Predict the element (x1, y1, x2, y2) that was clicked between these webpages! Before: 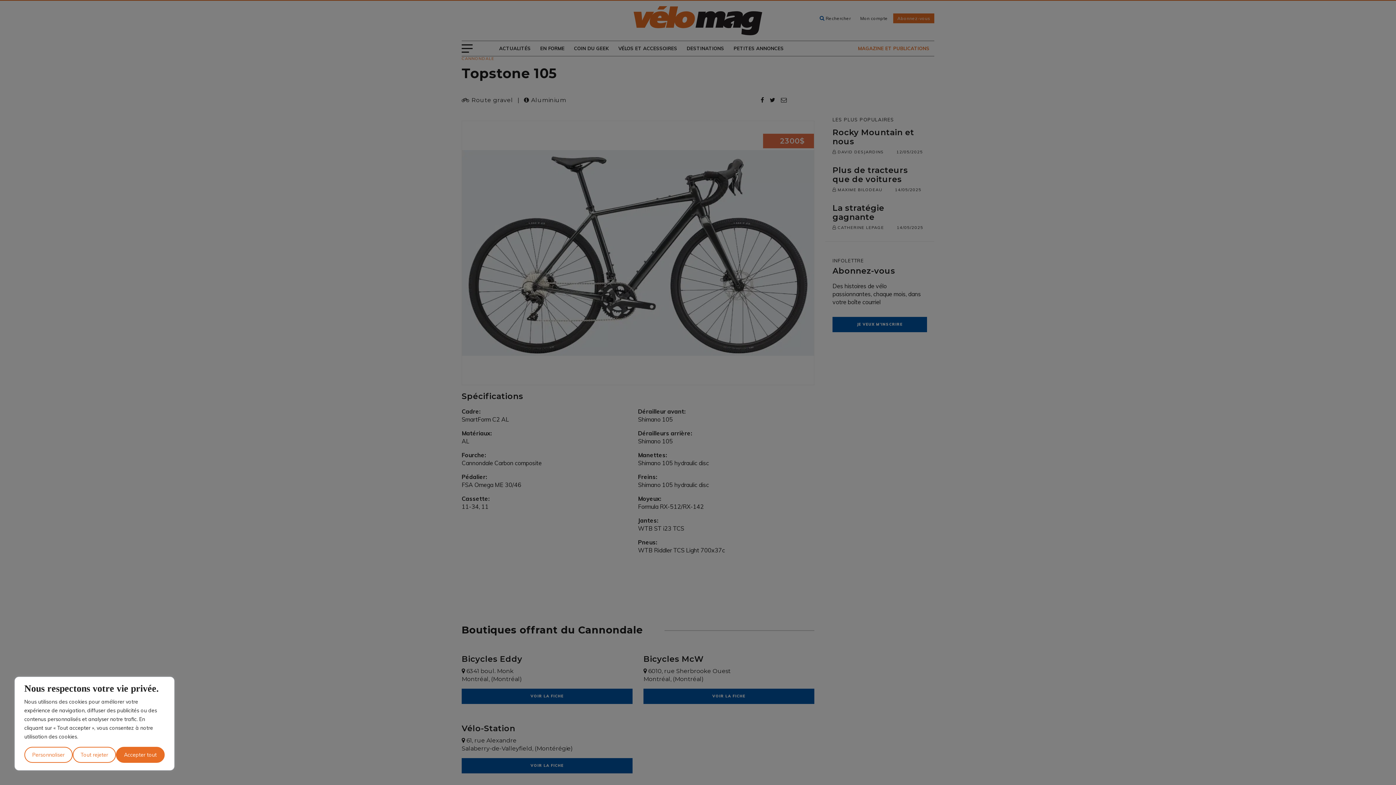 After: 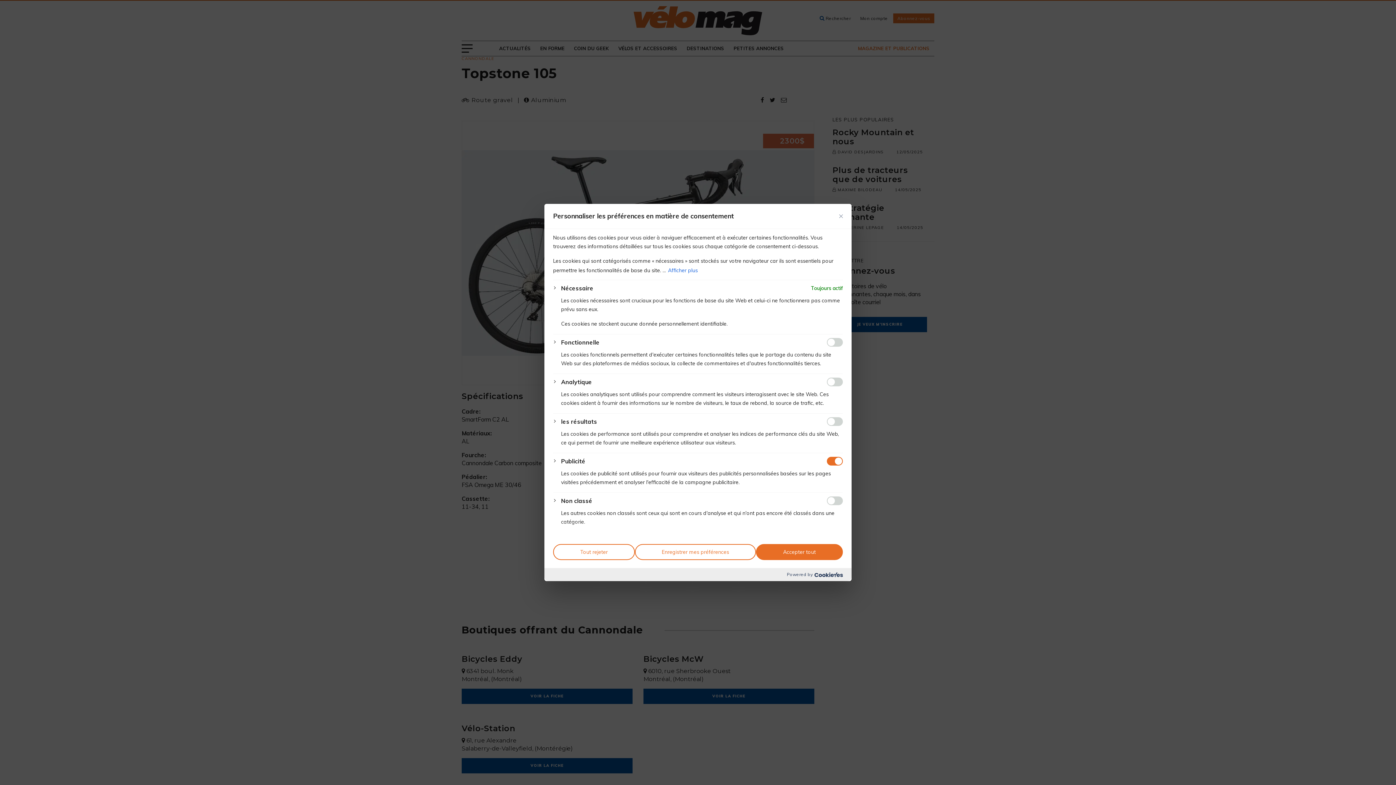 Action: bbox: (24, 747, 72, 763) label: Personnaliser